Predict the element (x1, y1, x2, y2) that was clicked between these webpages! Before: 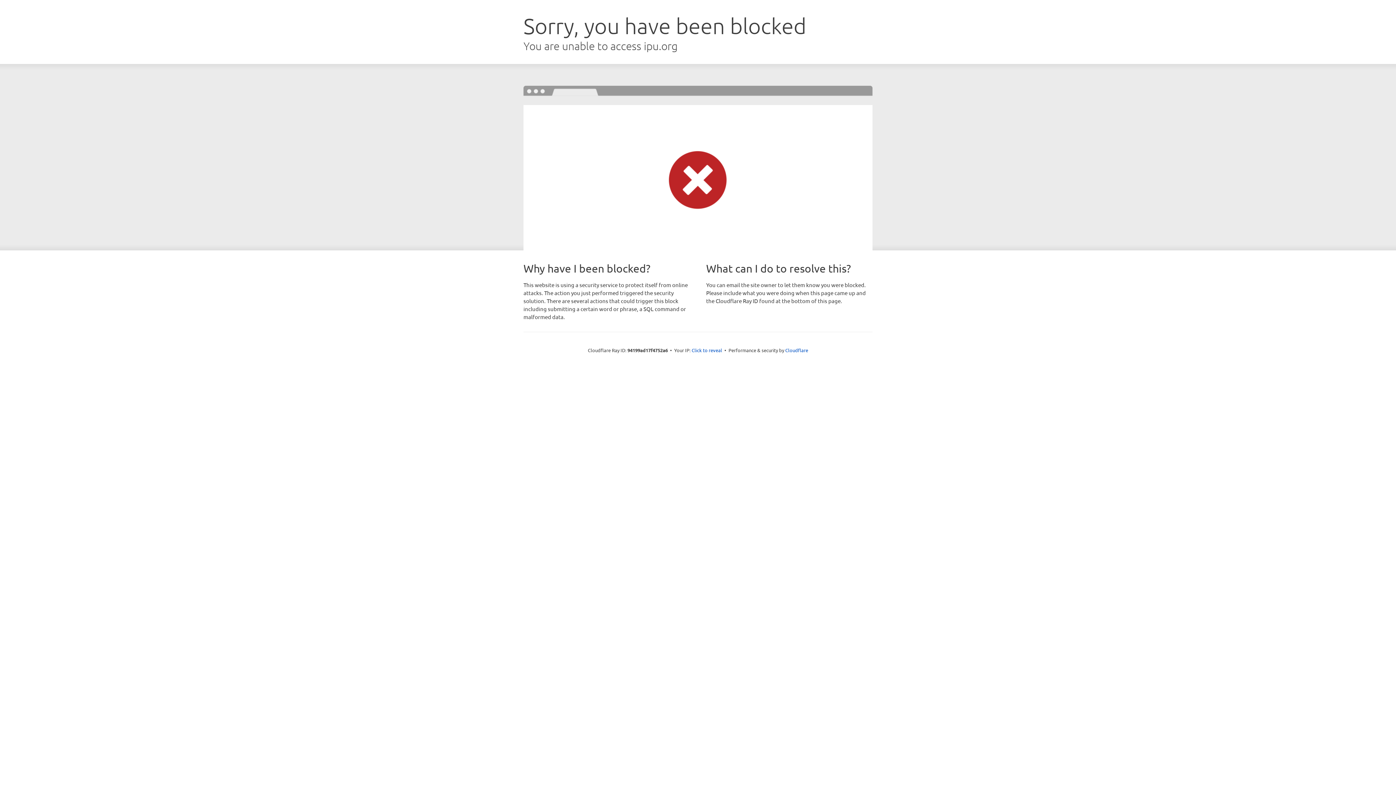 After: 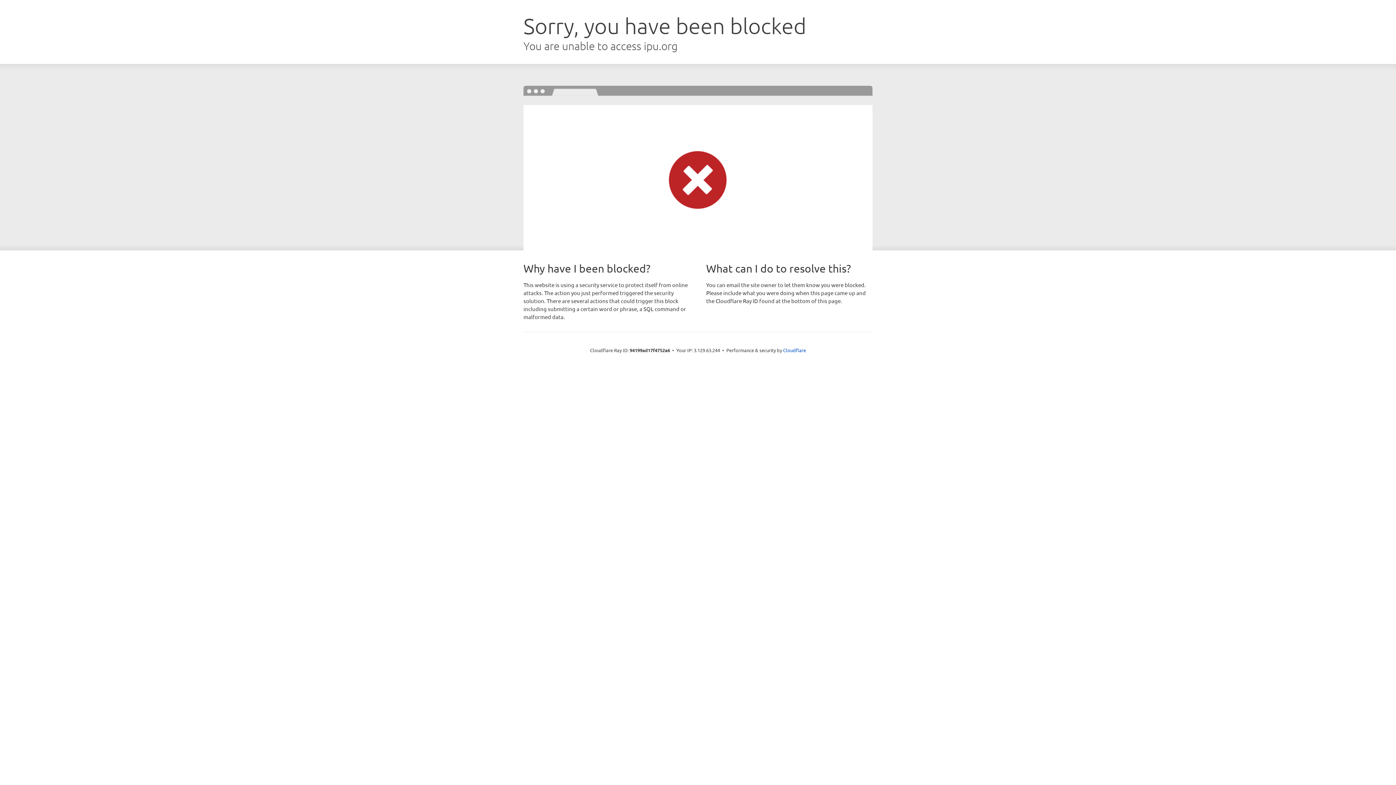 Action: bbox: (691, 346, 722, 353) label: Click to reveal